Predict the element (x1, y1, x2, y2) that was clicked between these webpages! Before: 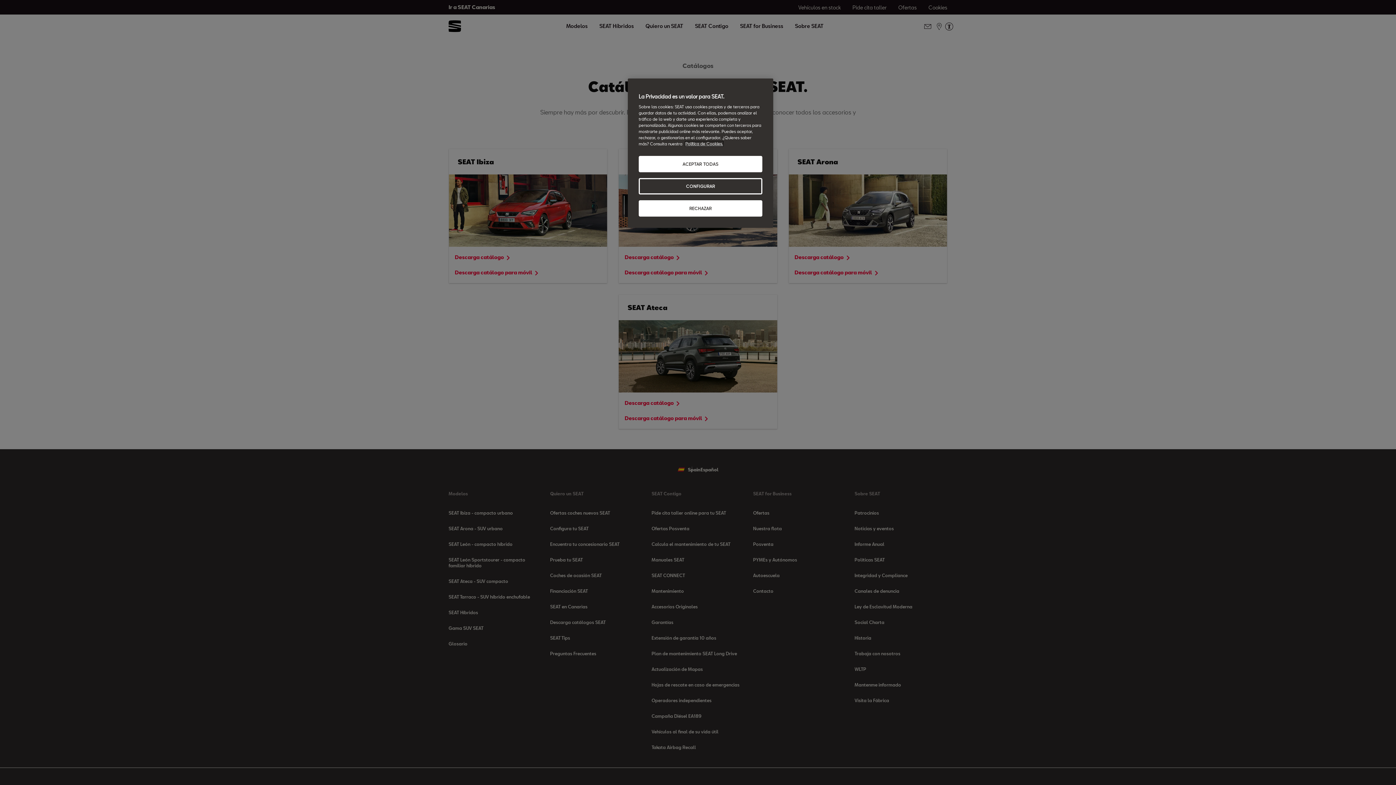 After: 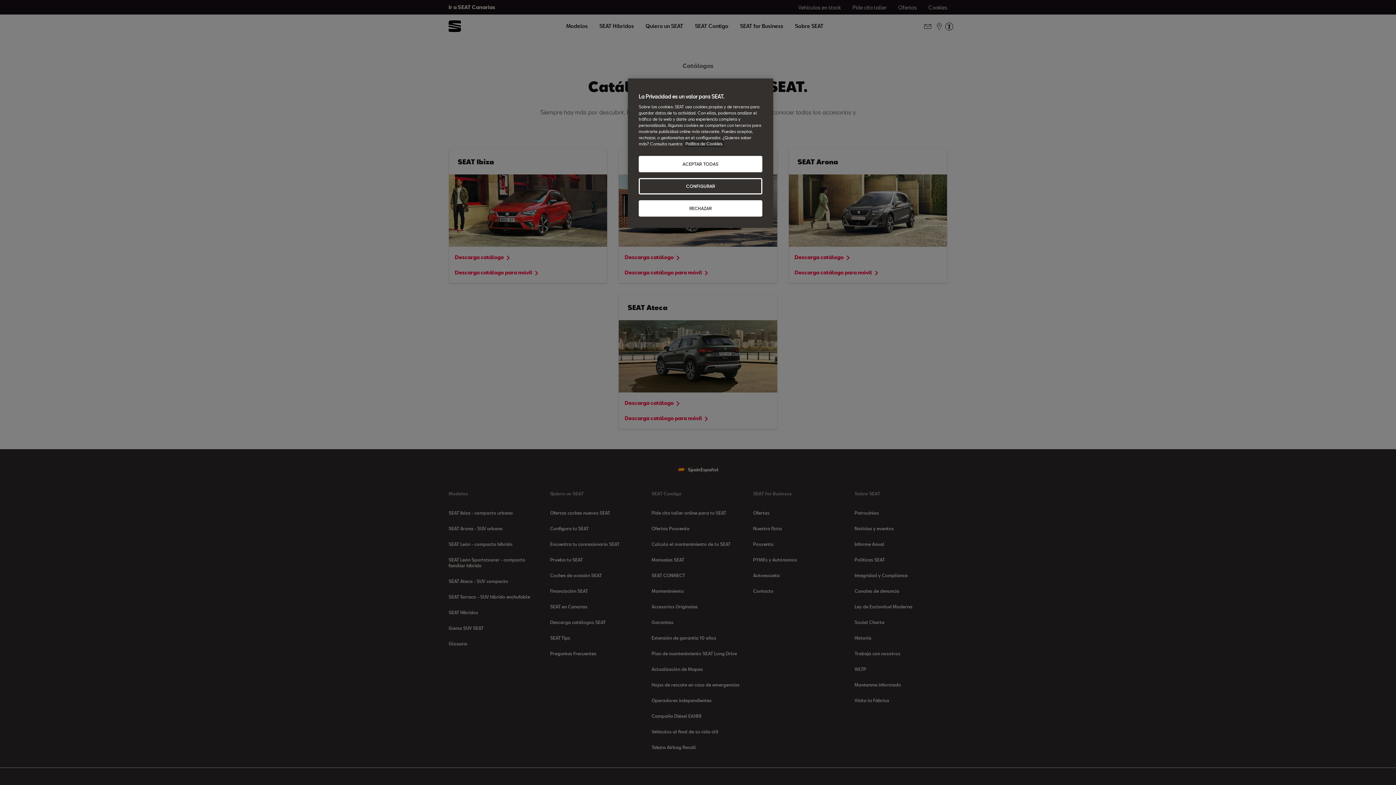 Action: bbox: (685, 141, 723, 146) label: Más información sobre su privacidad, se abre en una nueva pestaña